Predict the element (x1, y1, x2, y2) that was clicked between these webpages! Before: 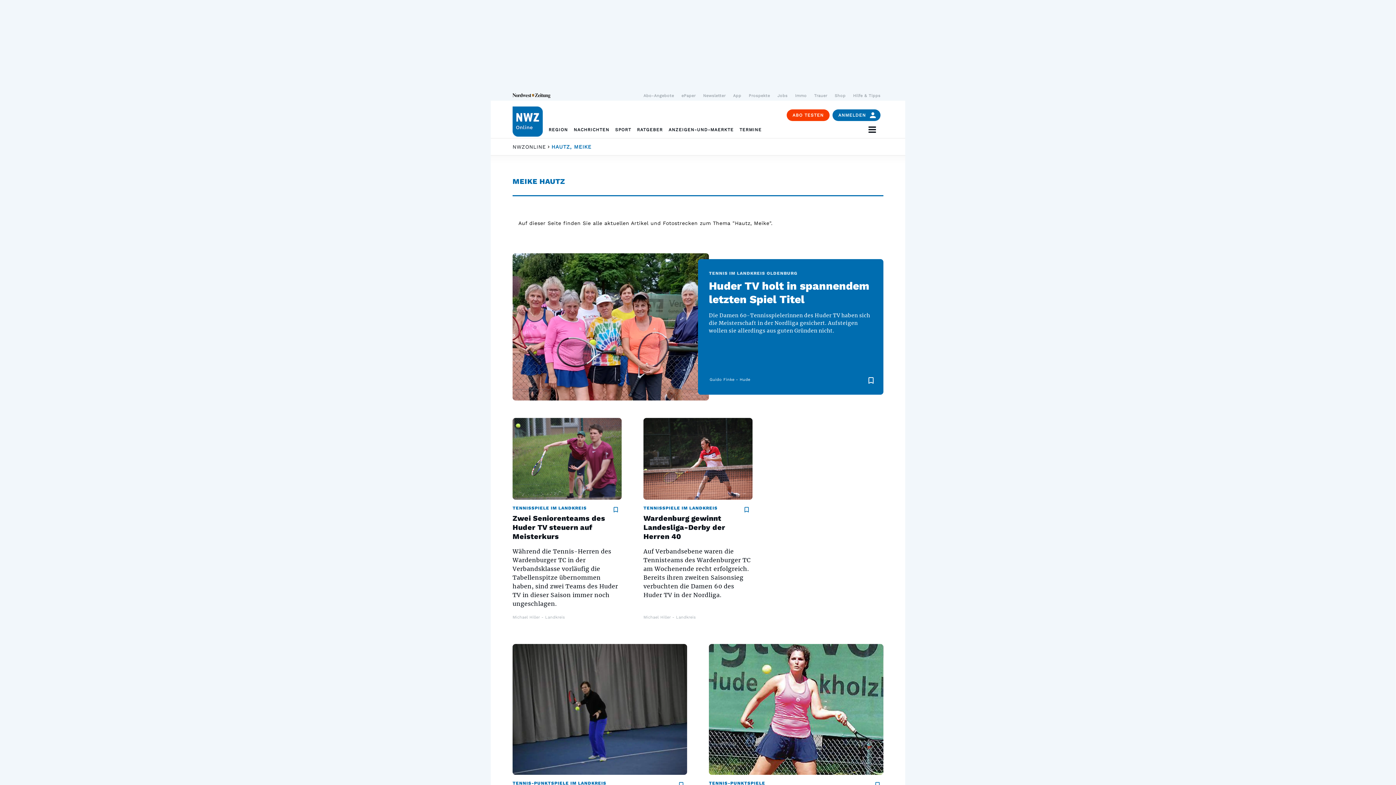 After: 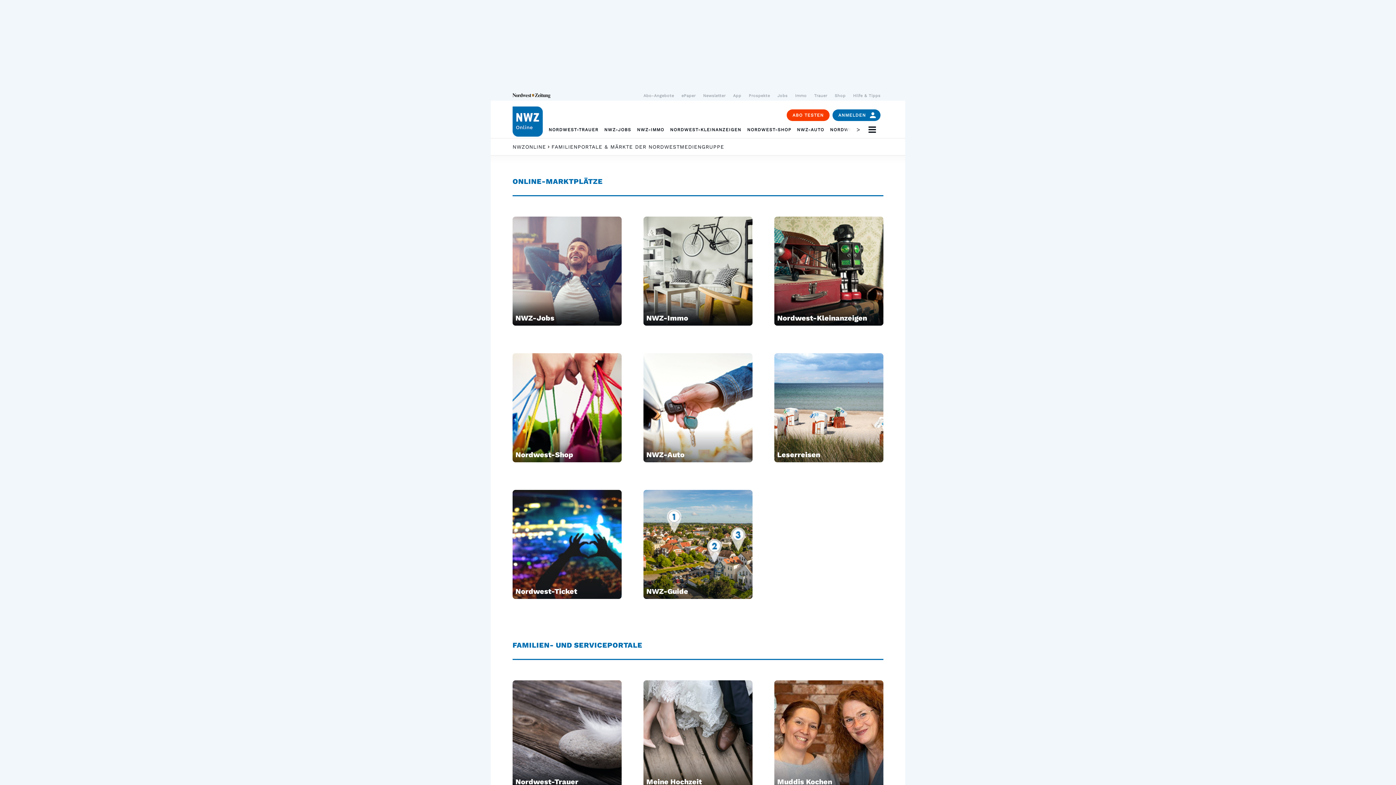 Action: bbox: (668, 121, 733, 138) label: ANZEIGEN-UND-MAERKTE